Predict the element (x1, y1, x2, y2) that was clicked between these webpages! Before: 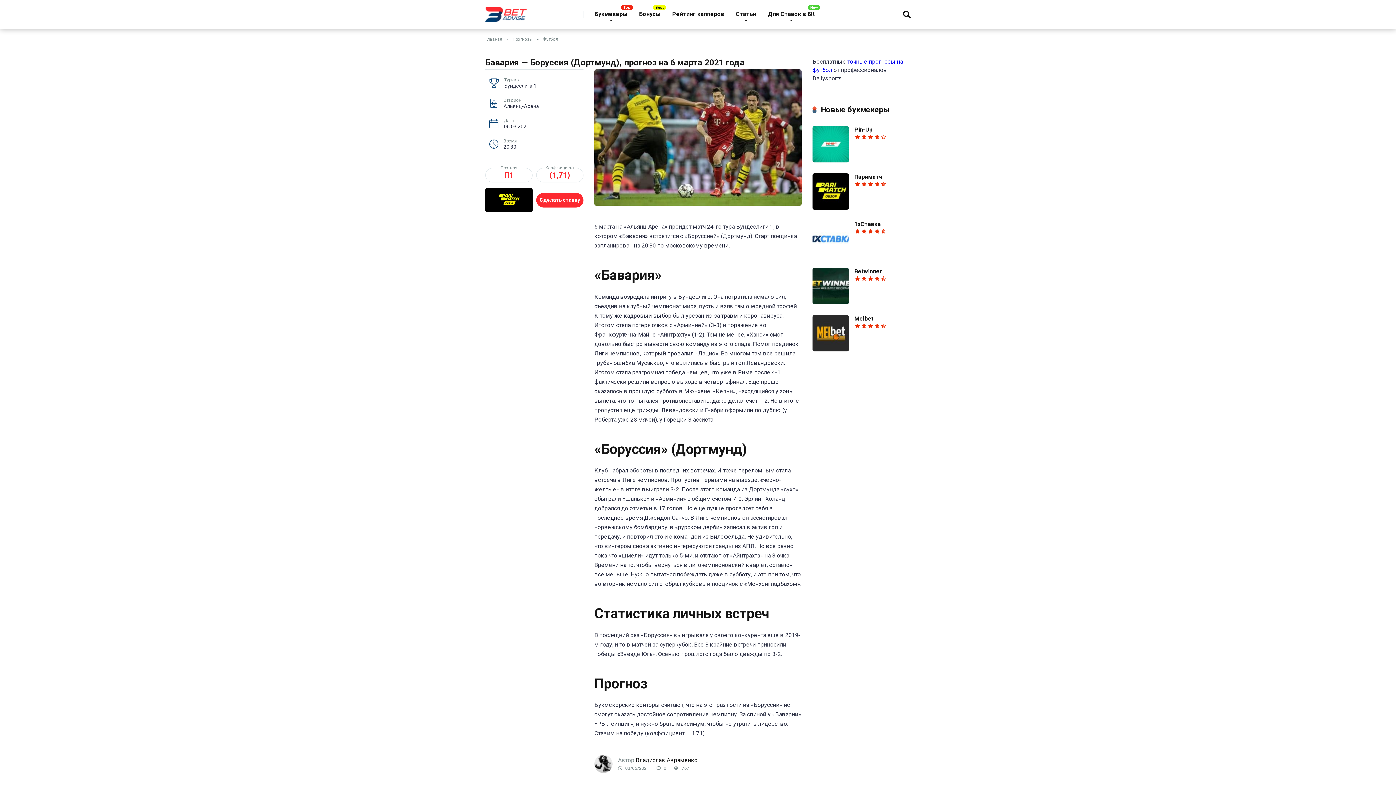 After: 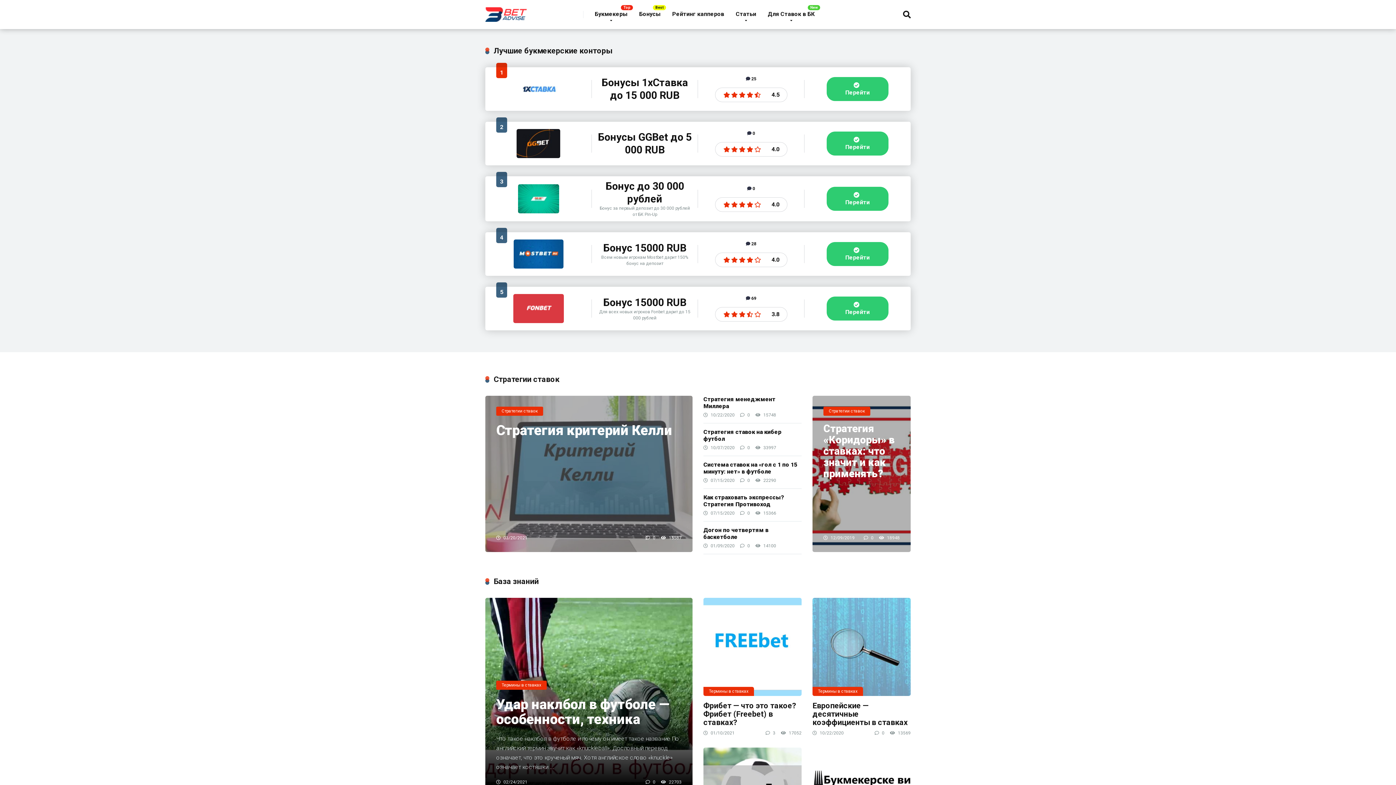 Action: bbox: (485, 1, 526, 21)